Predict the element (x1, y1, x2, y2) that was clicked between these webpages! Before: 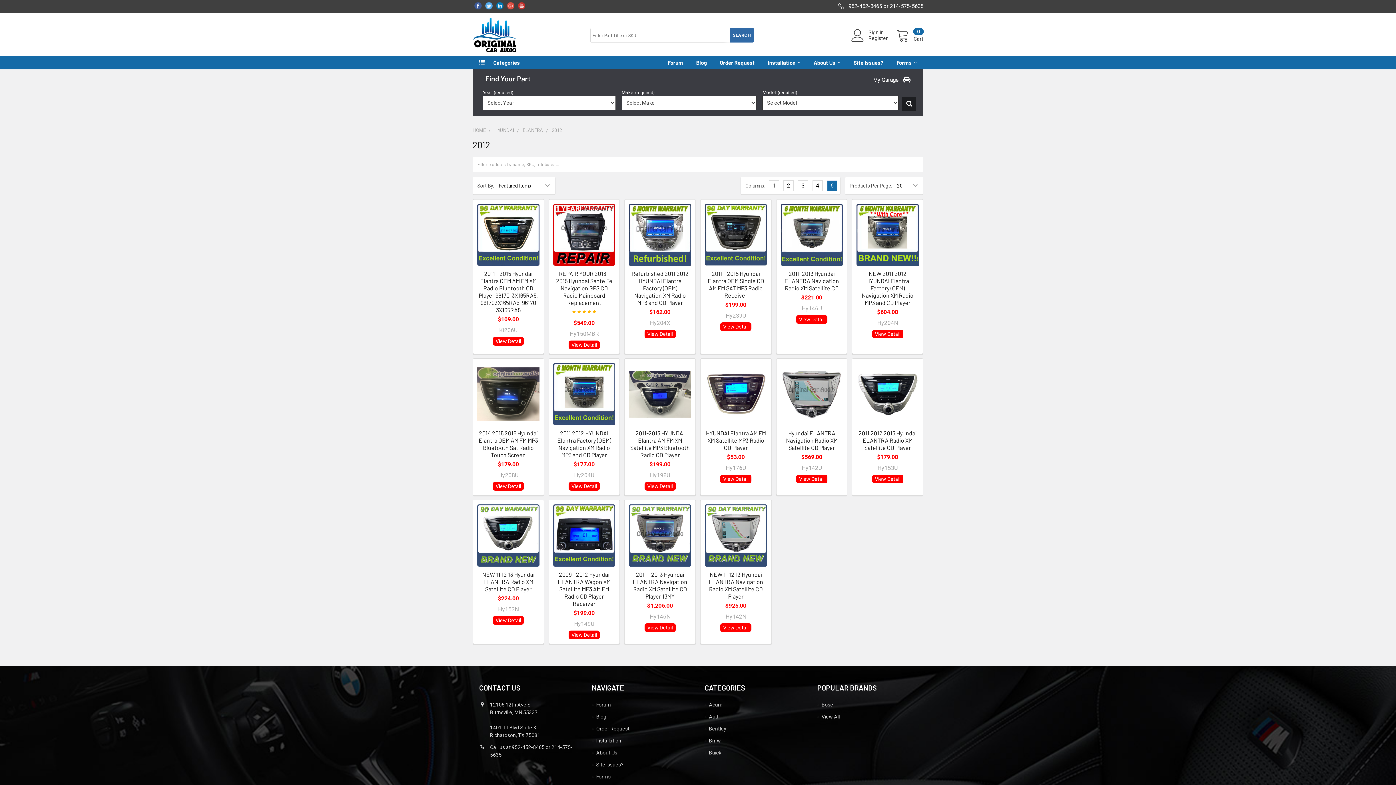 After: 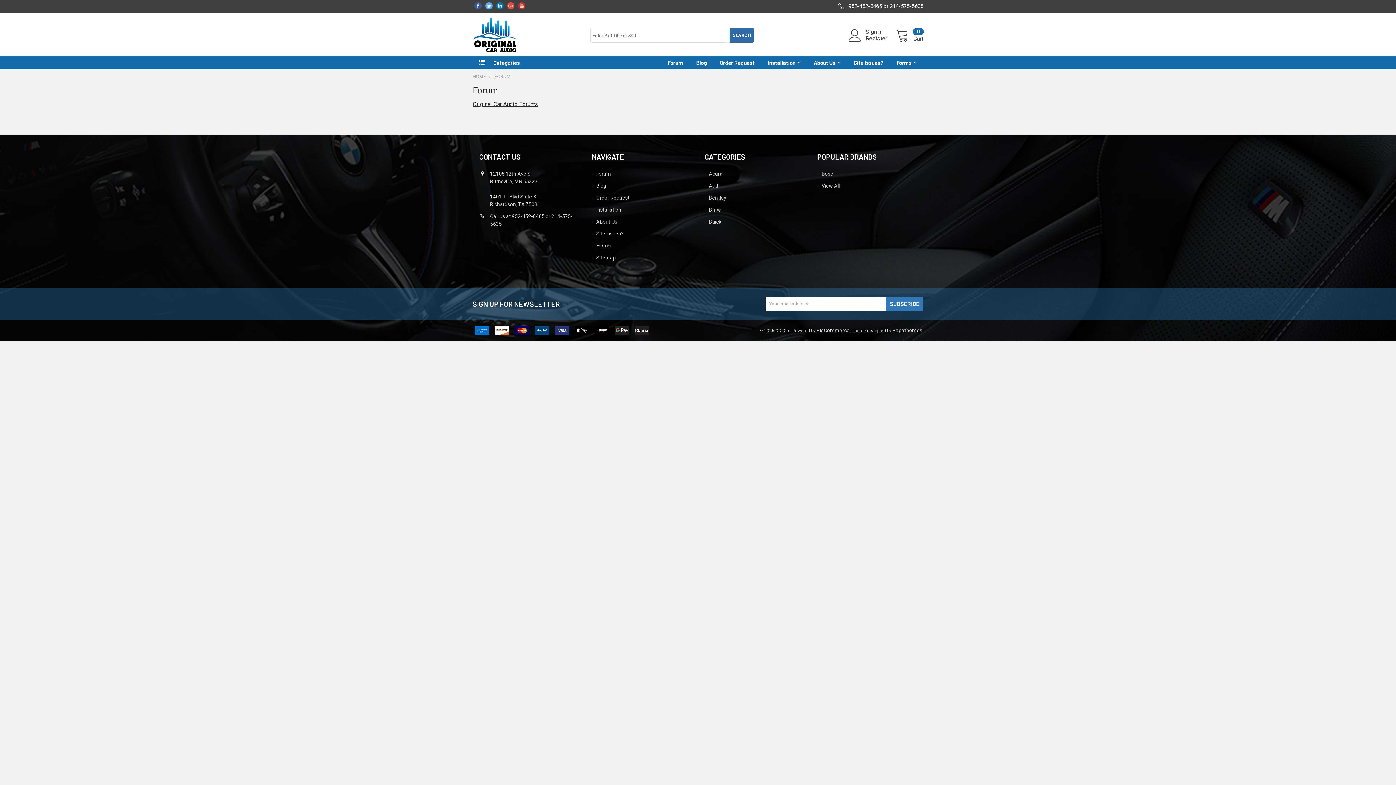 Action: label: Forum bbox: (596, 702, 611, 707)